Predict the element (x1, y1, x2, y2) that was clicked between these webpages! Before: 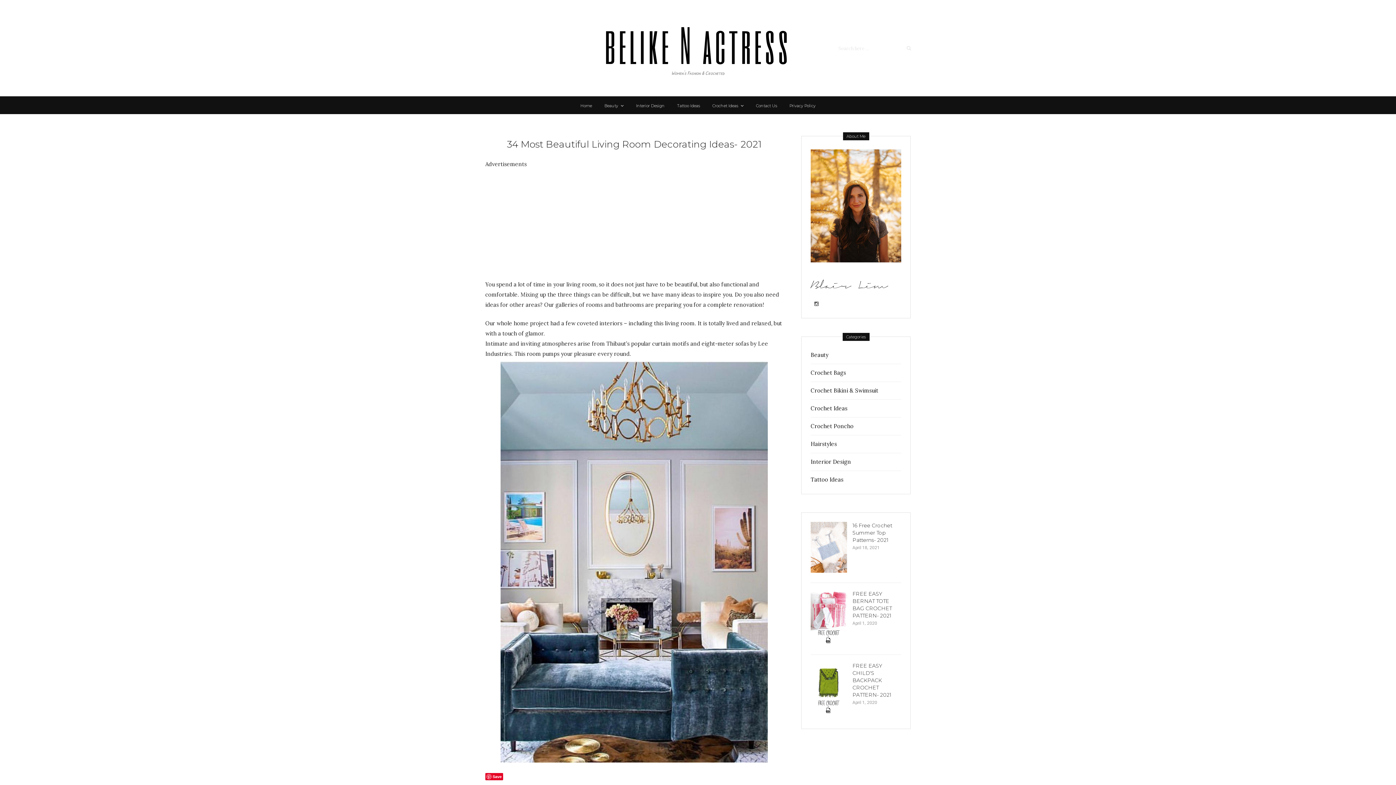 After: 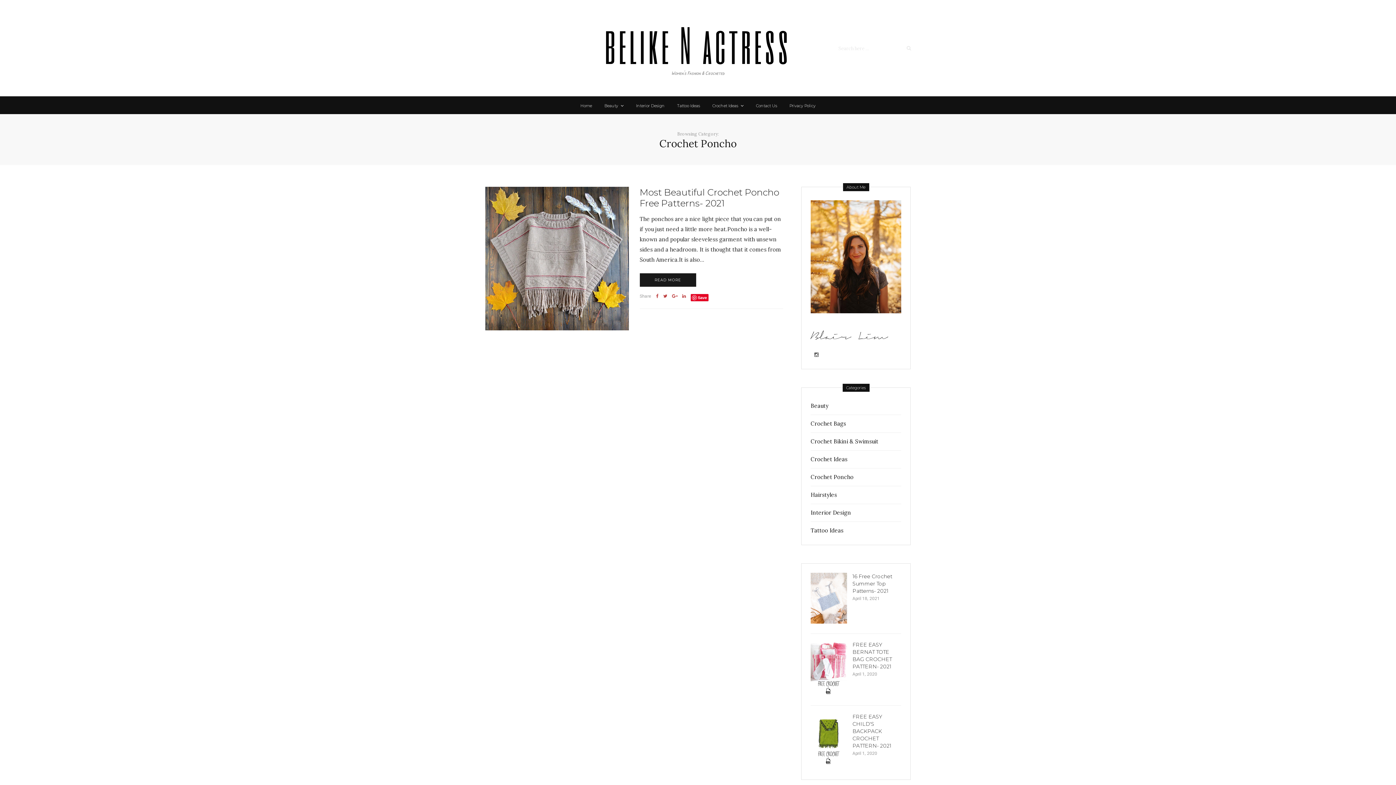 Action: bbox: (810, 421, 887, 431) label: Crochet Poncho